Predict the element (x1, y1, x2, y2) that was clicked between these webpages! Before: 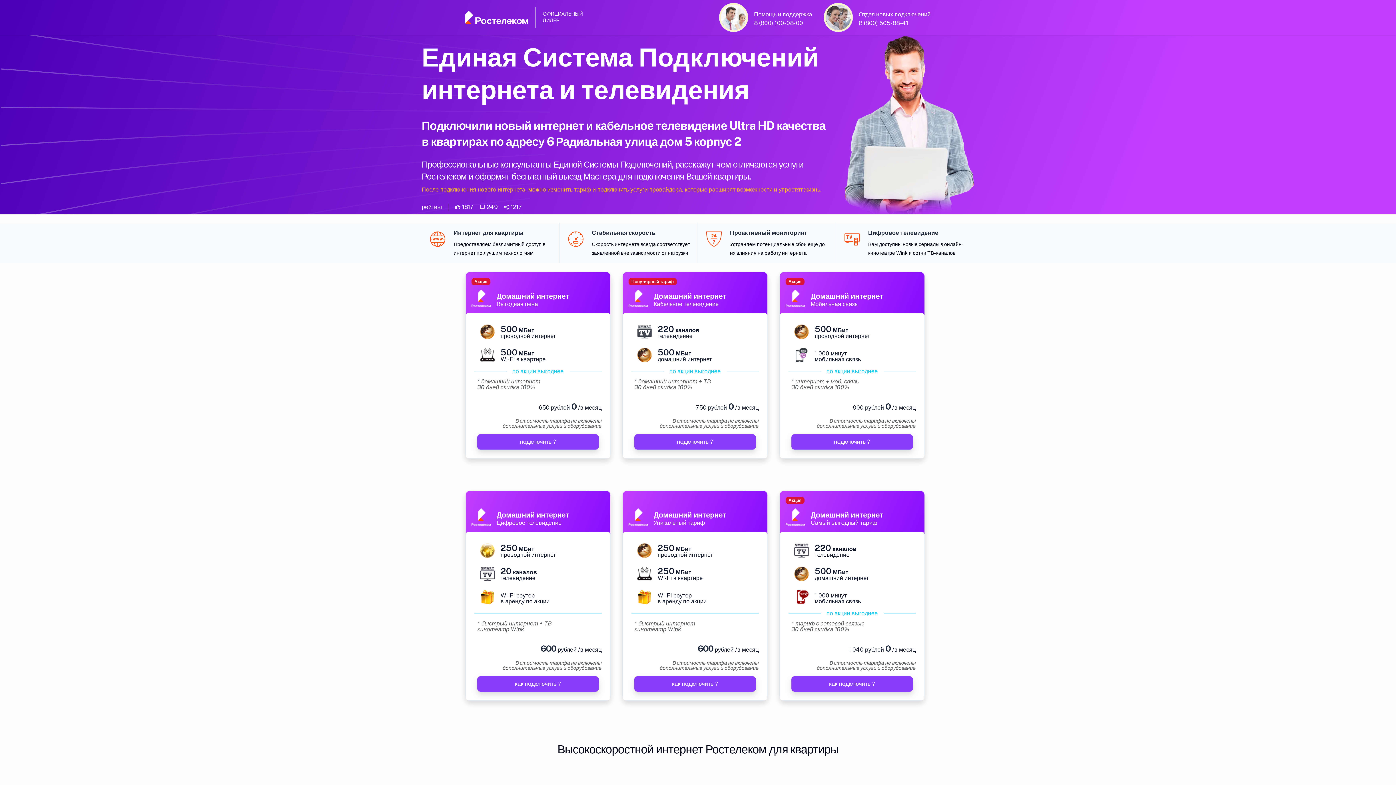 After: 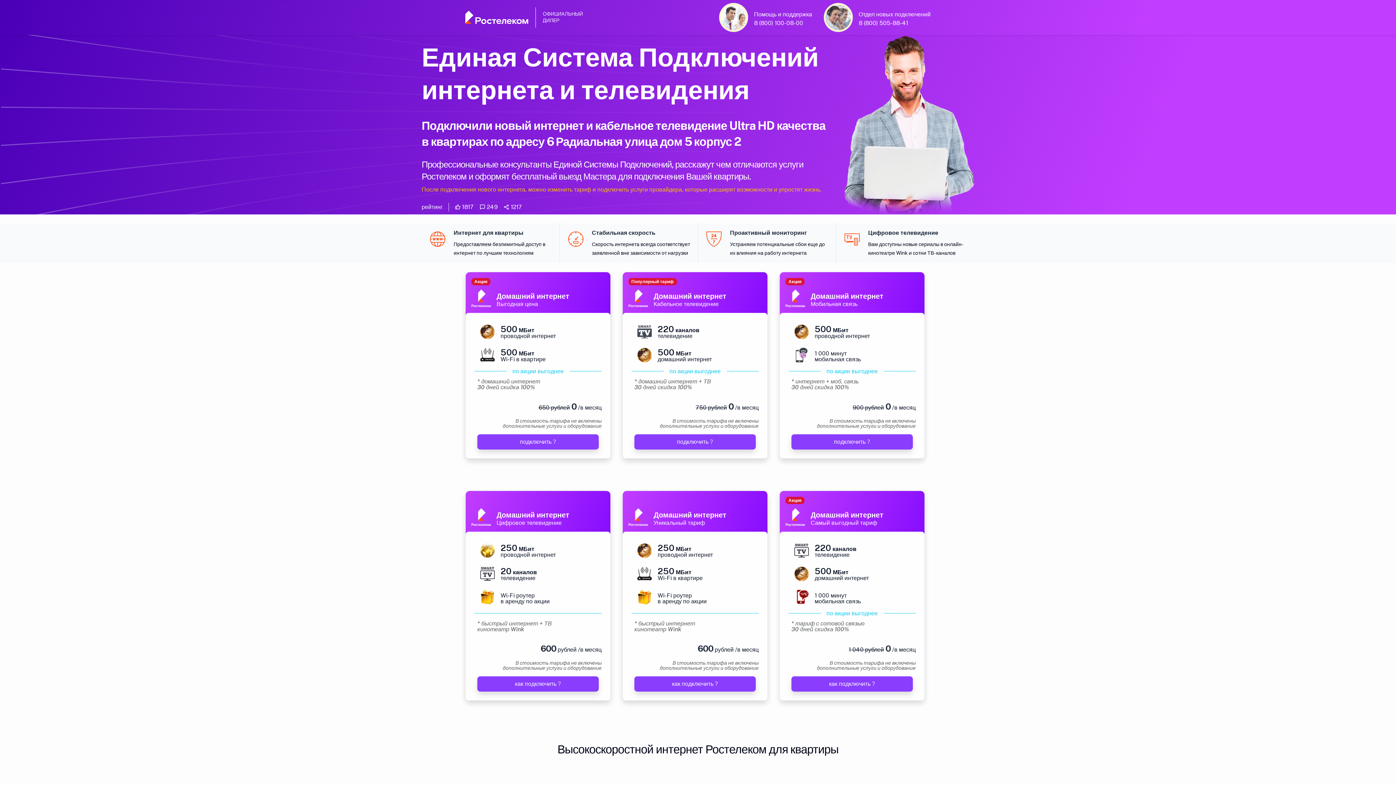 Action: label: 8 (800) 505-88-41 bbox: (858, 19, 908, 26)